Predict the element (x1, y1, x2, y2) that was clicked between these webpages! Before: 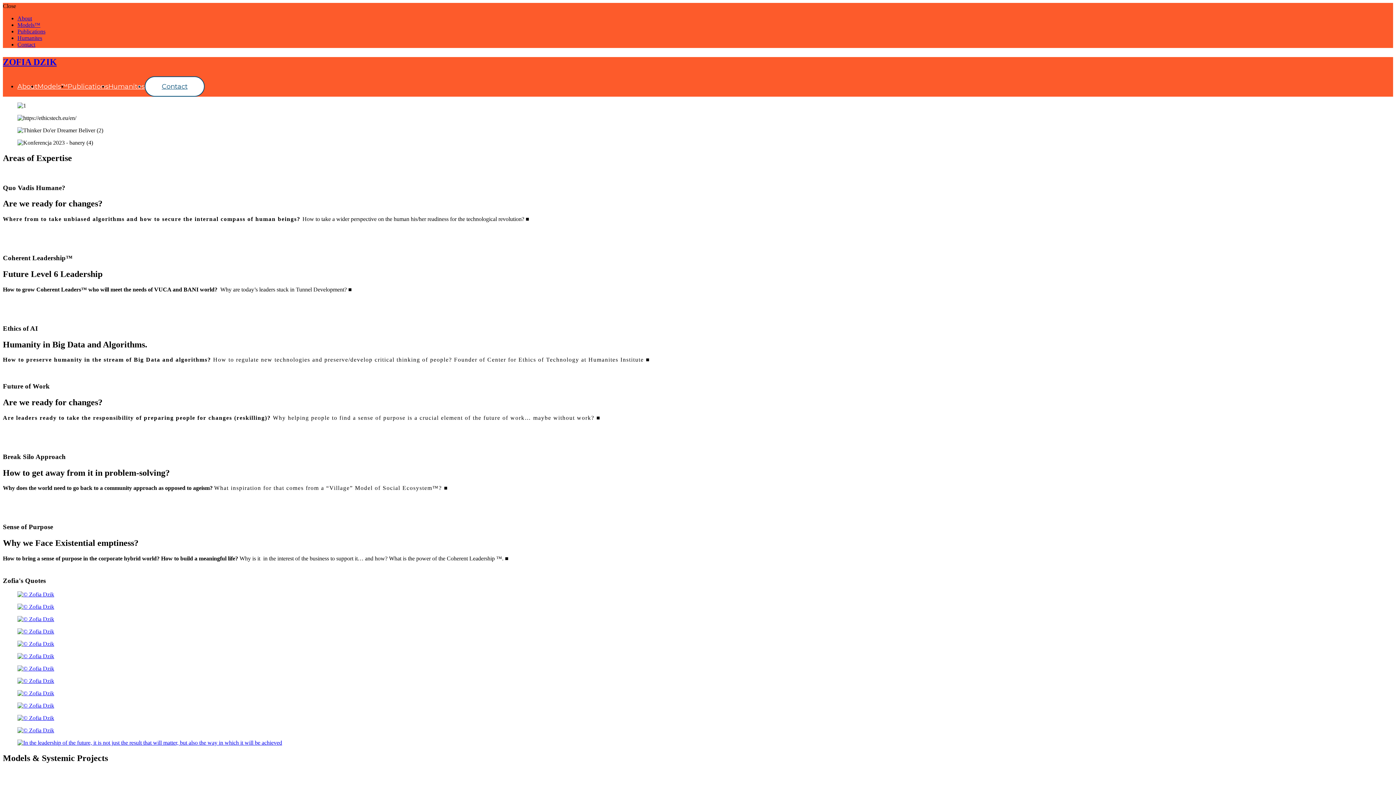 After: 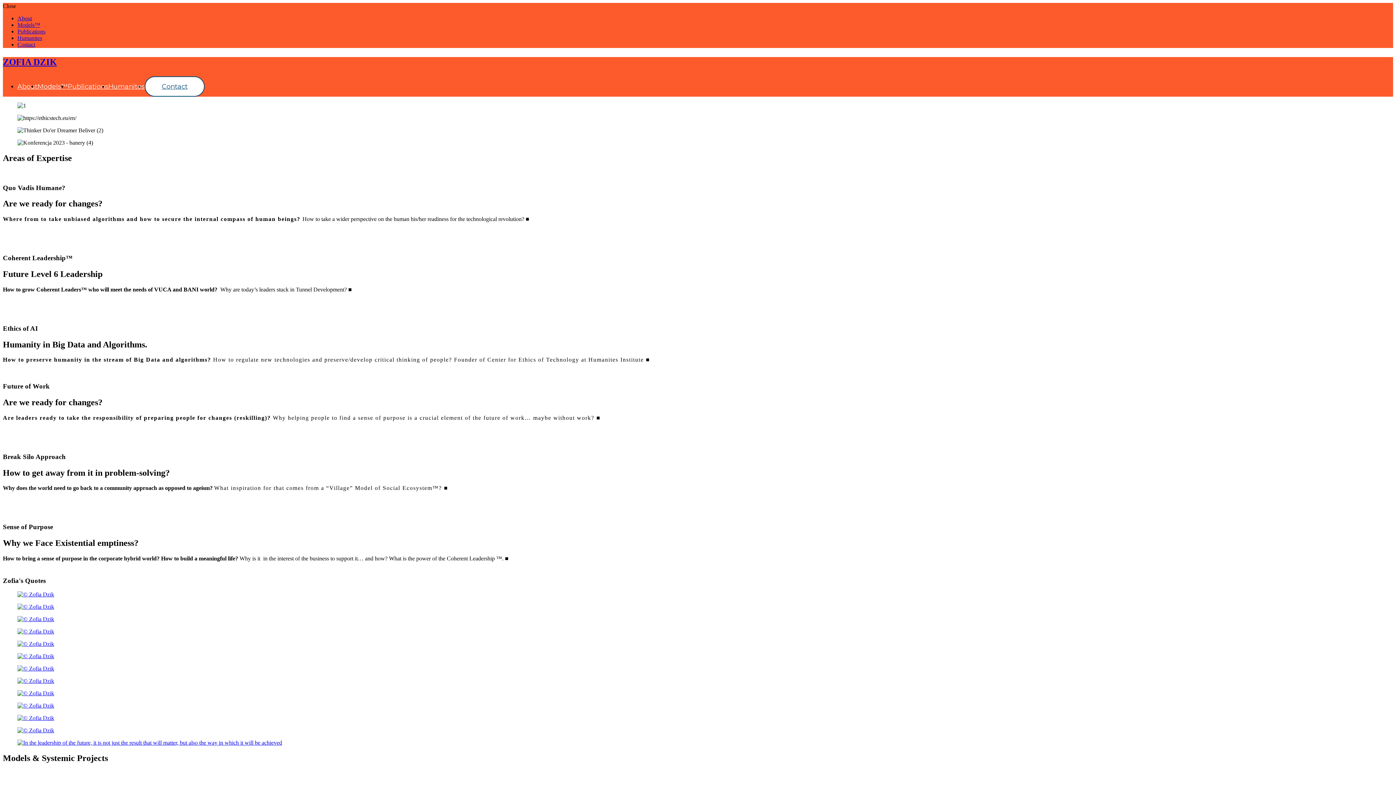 Action: bbox: (2, 665, 1393, 672)